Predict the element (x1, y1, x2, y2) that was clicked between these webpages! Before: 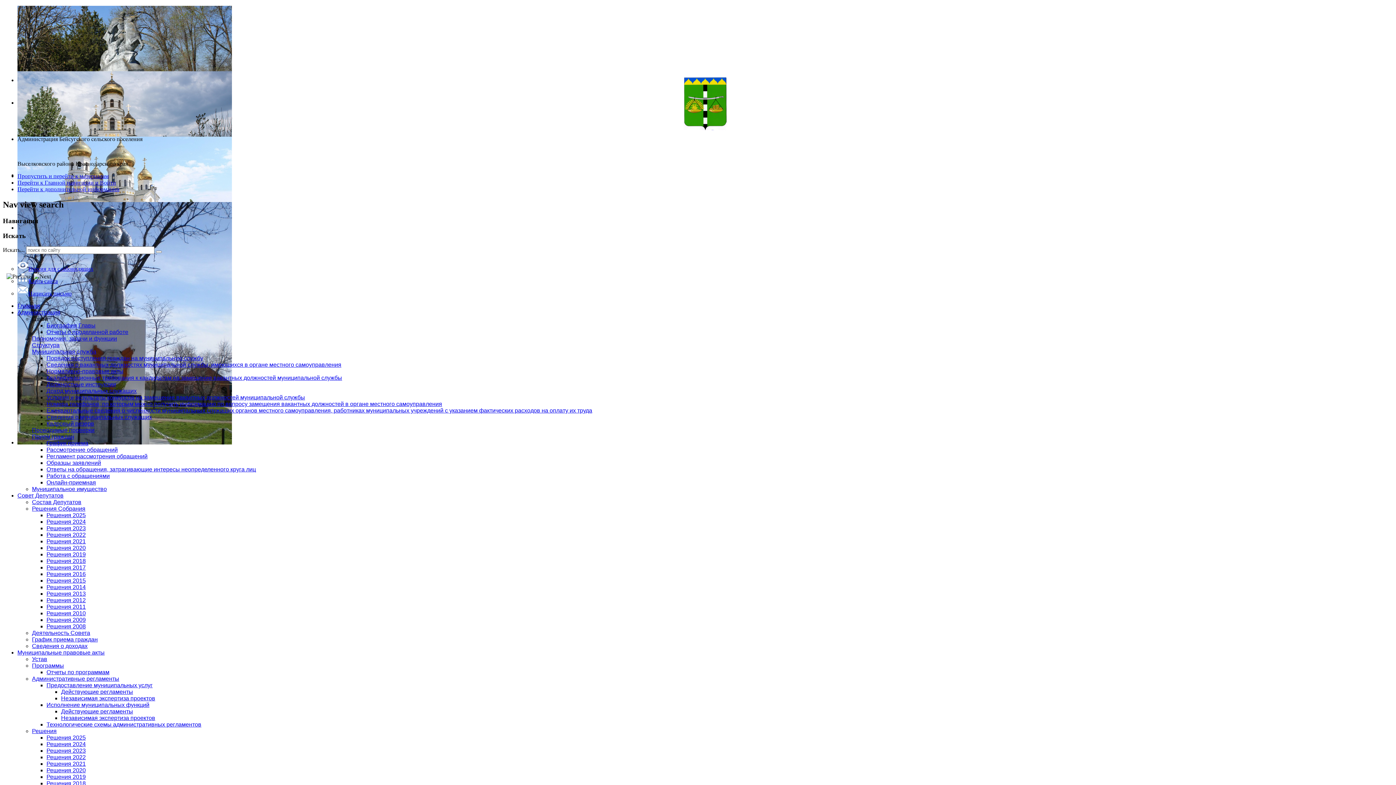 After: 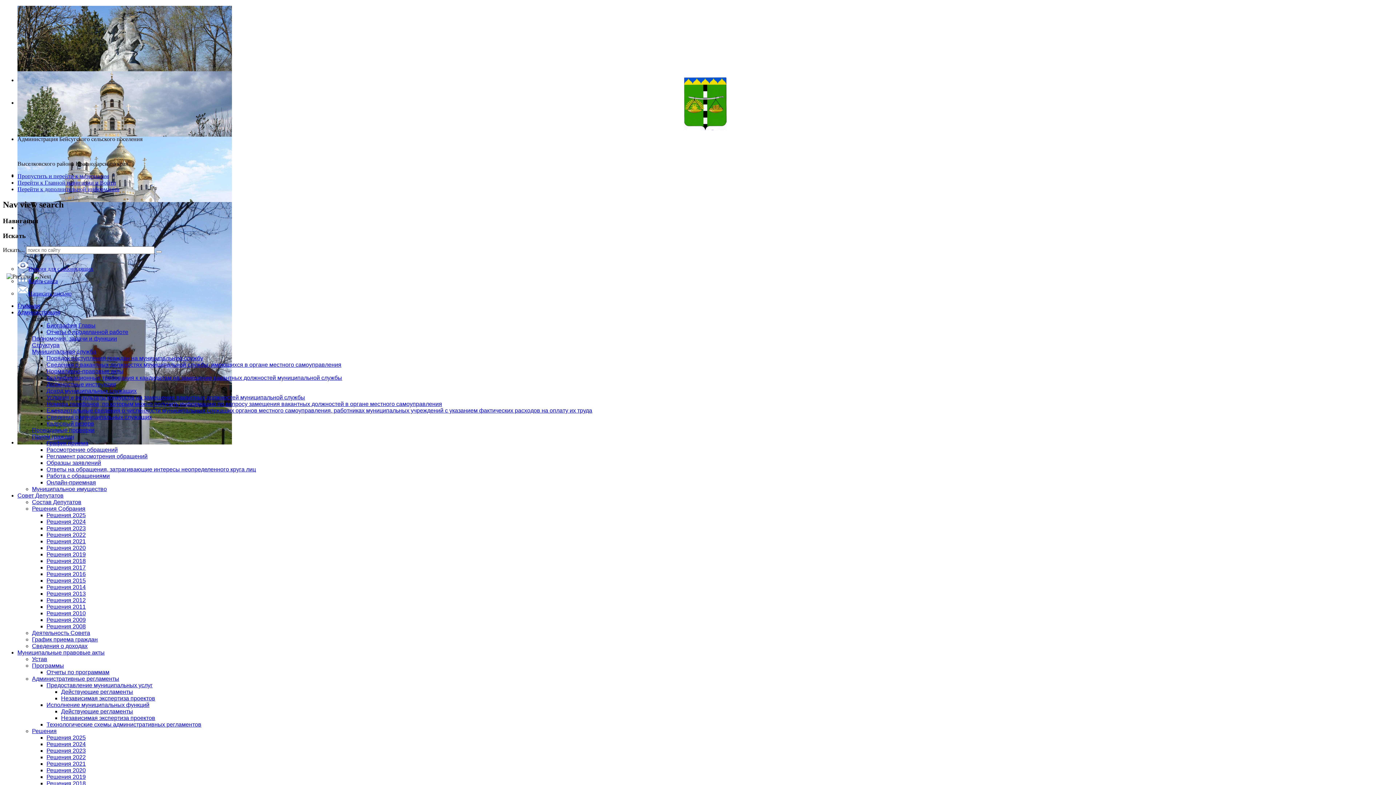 Action: label: Карта сайта bbox: (28, 278, 57, 284)